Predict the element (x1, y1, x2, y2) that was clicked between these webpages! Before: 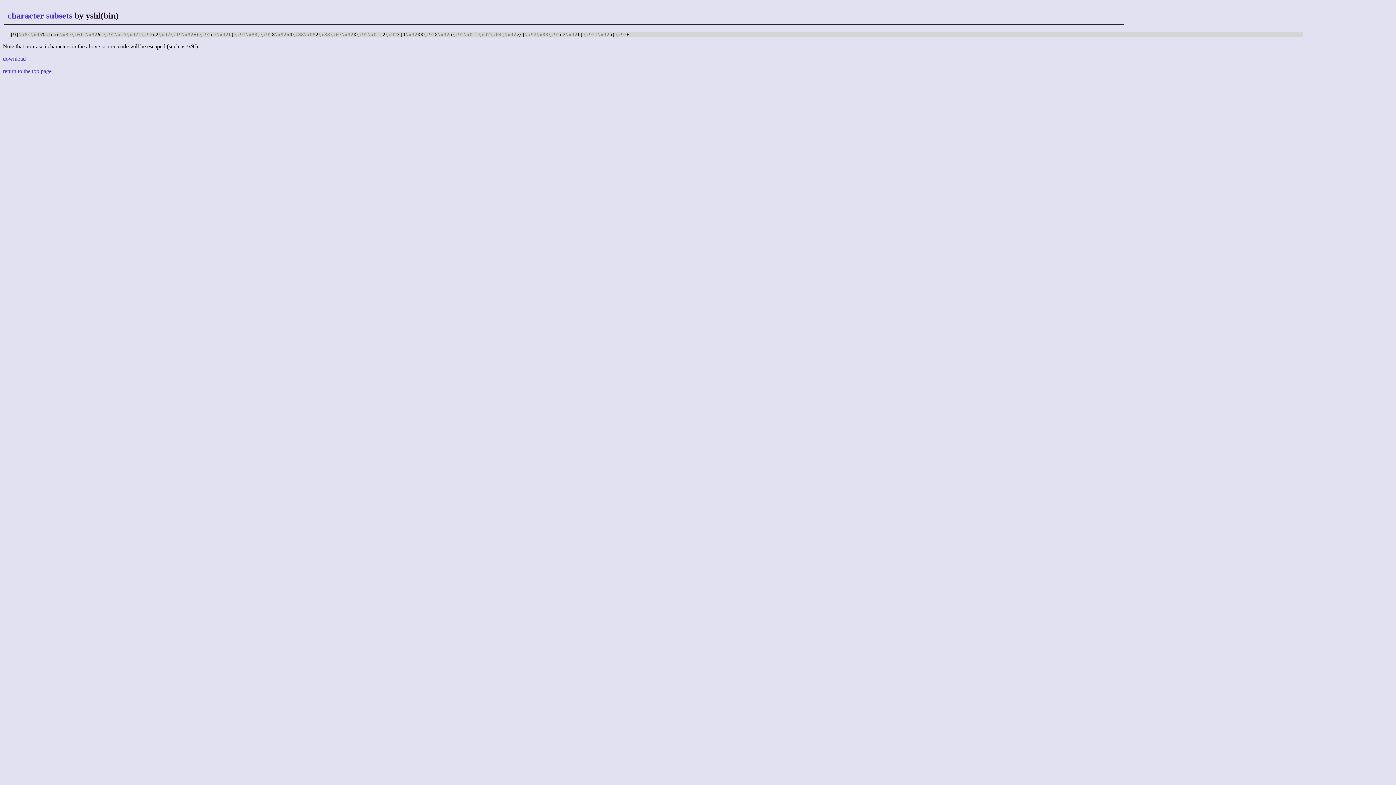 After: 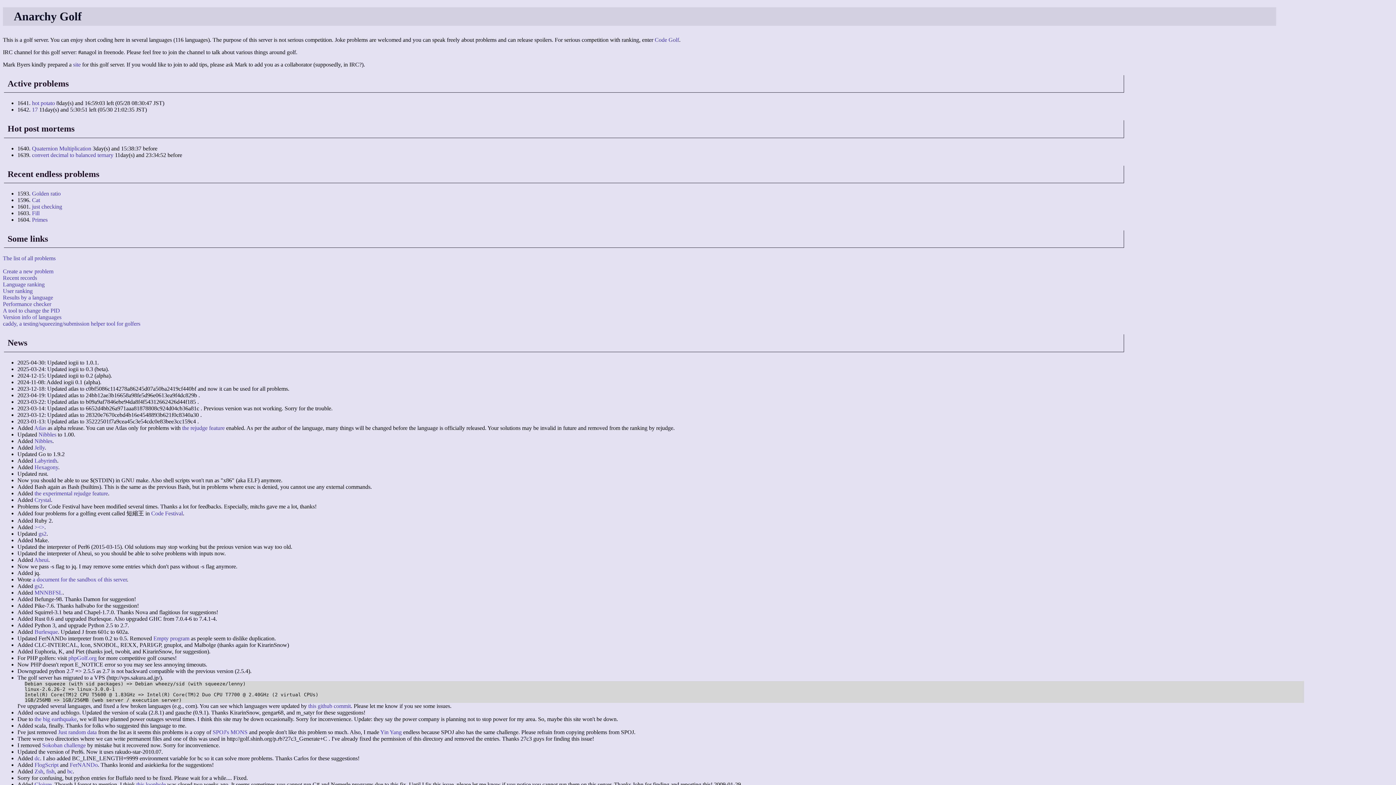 Action: label: return to the top page bbox: (2, 68, 51, 74)